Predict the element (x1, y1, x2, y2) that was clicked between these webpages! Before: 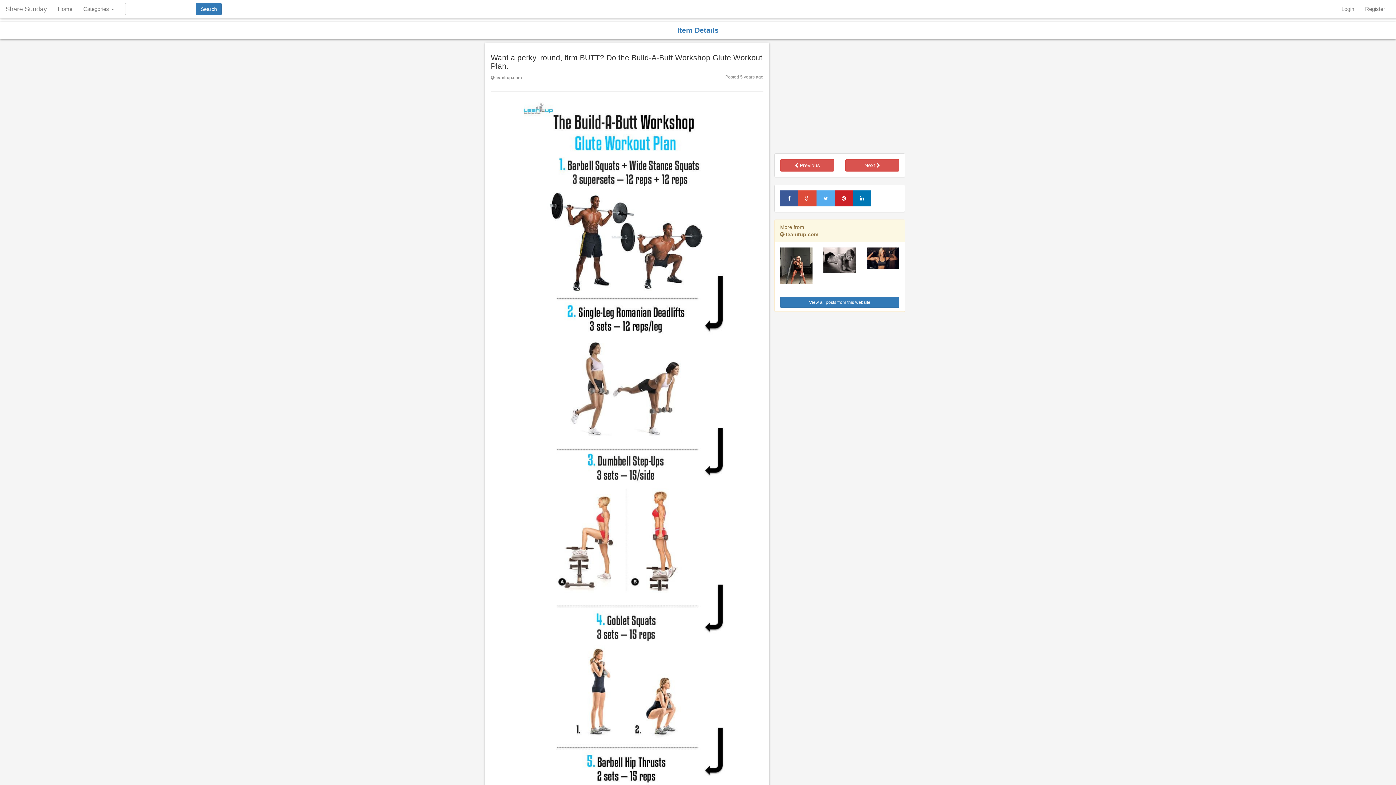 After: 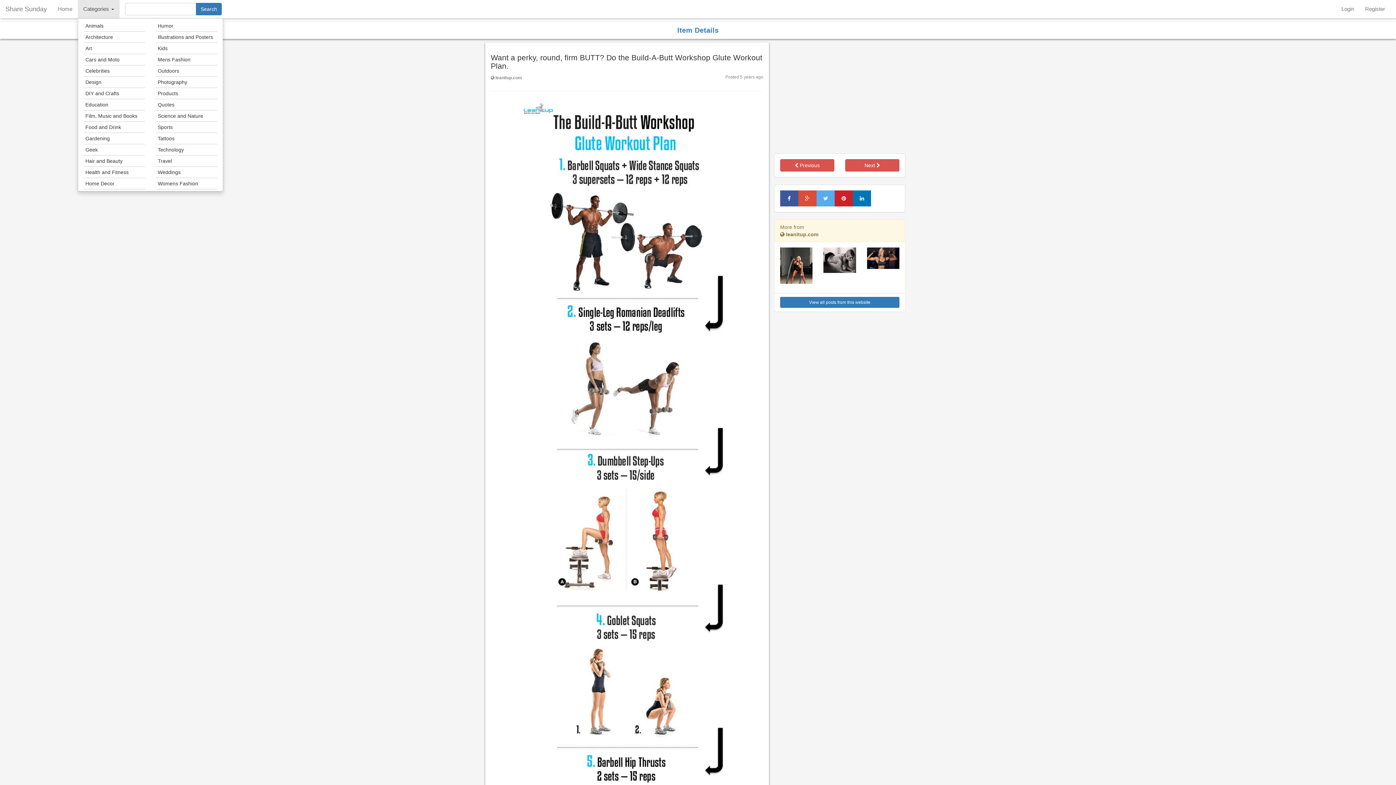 Action: bbox: (77, 0, 119, 18) label: Categories 